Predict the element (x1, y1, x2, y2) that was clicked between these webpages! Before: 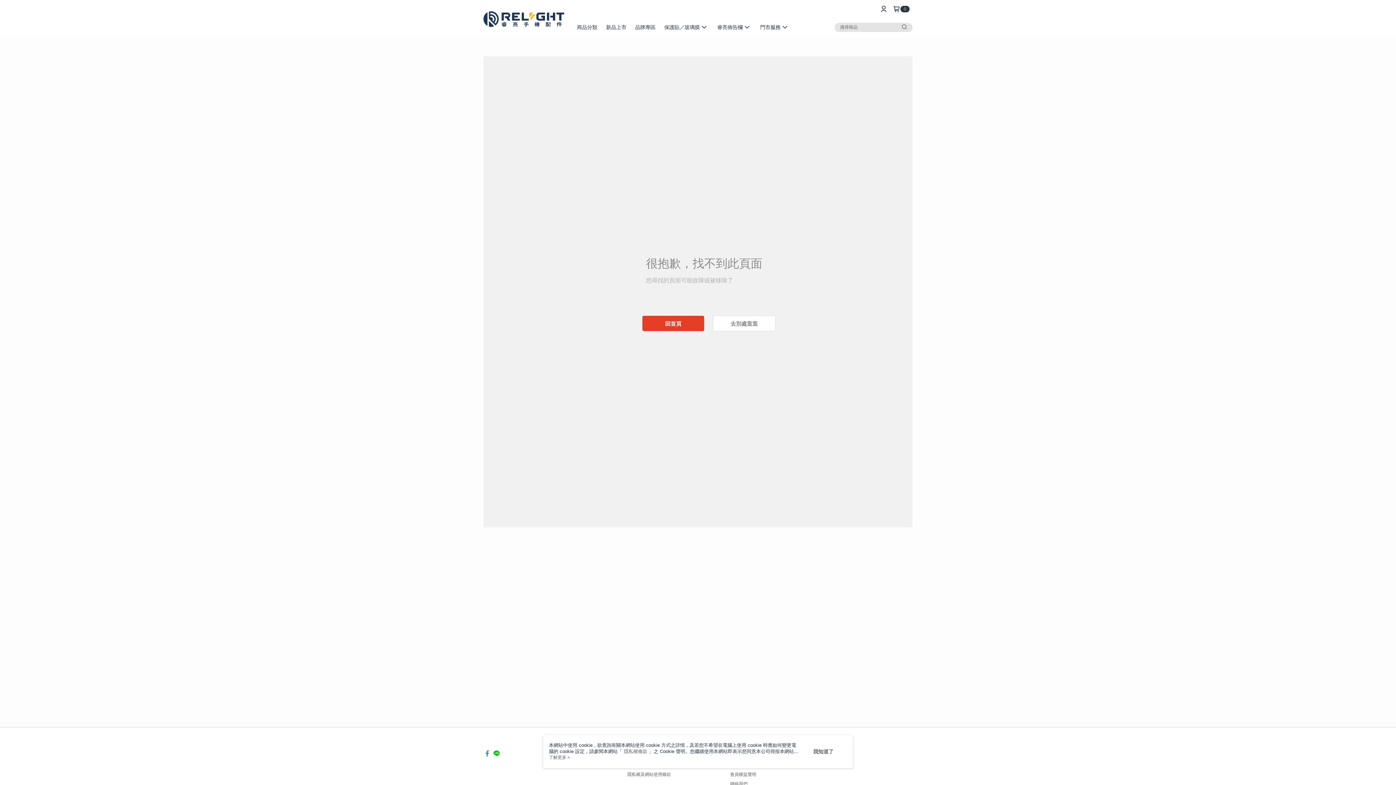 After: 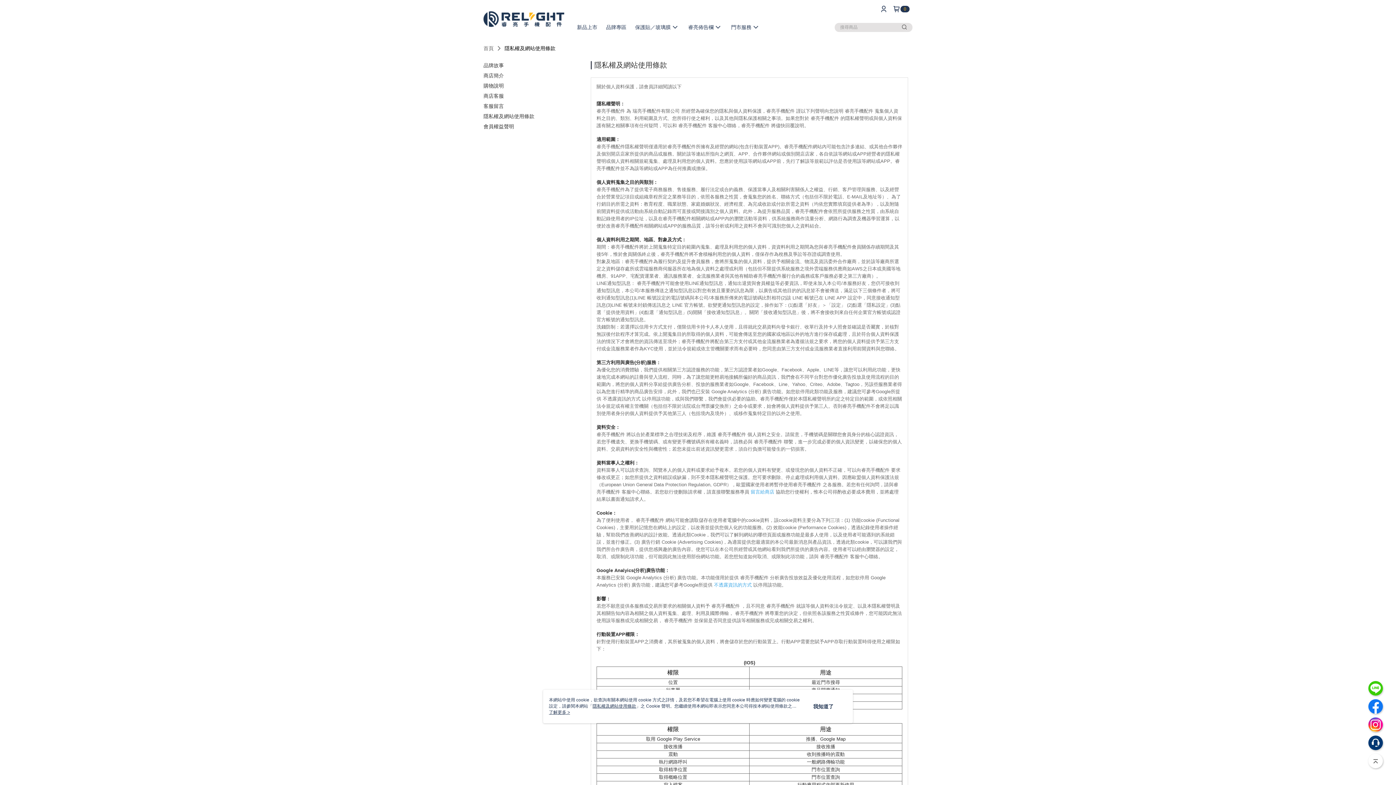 Action: bbox: (624, 749, 649, 754) label: 隱私權條款 